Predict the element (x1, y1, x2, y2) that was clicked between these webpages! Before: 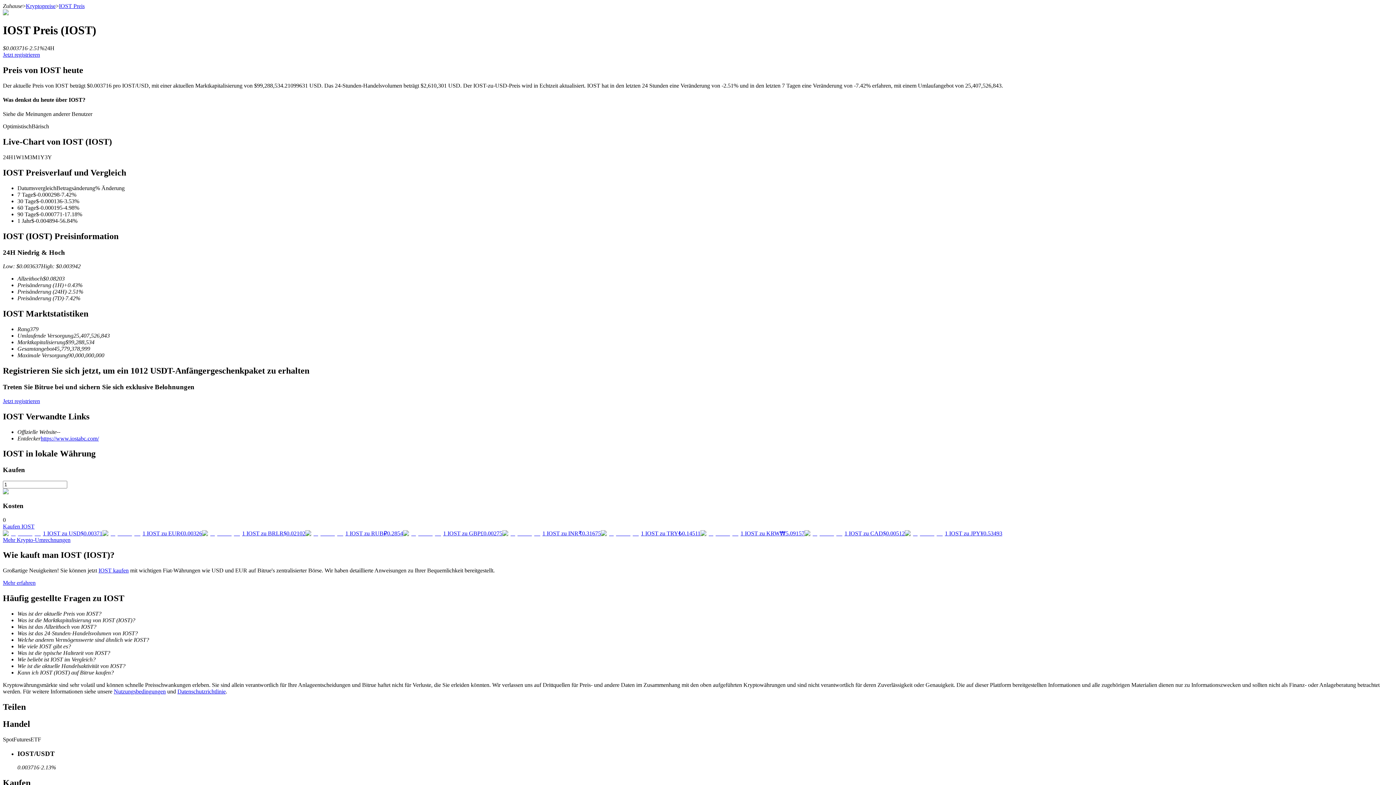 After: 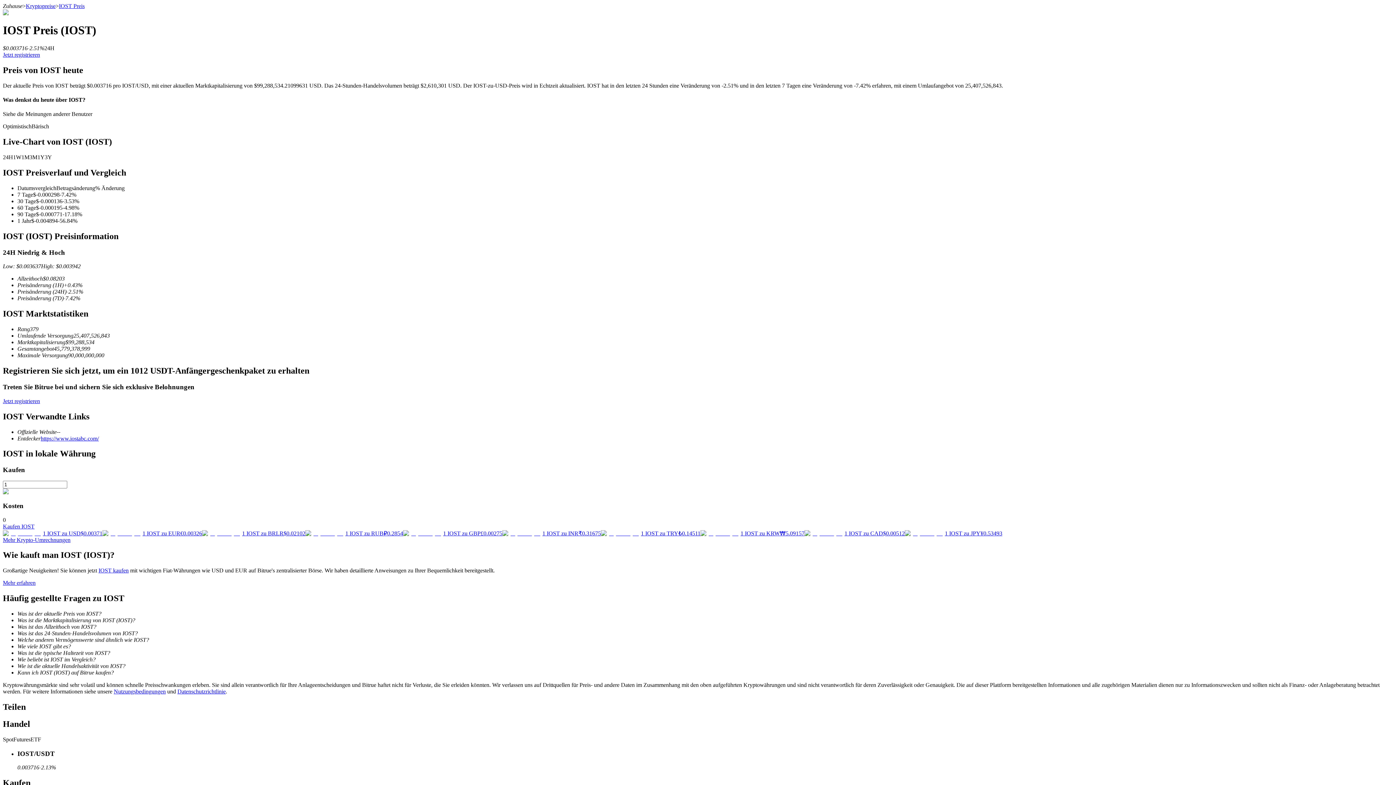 Action: label: IOST Preis bbox: (58, 2, 84, 9)